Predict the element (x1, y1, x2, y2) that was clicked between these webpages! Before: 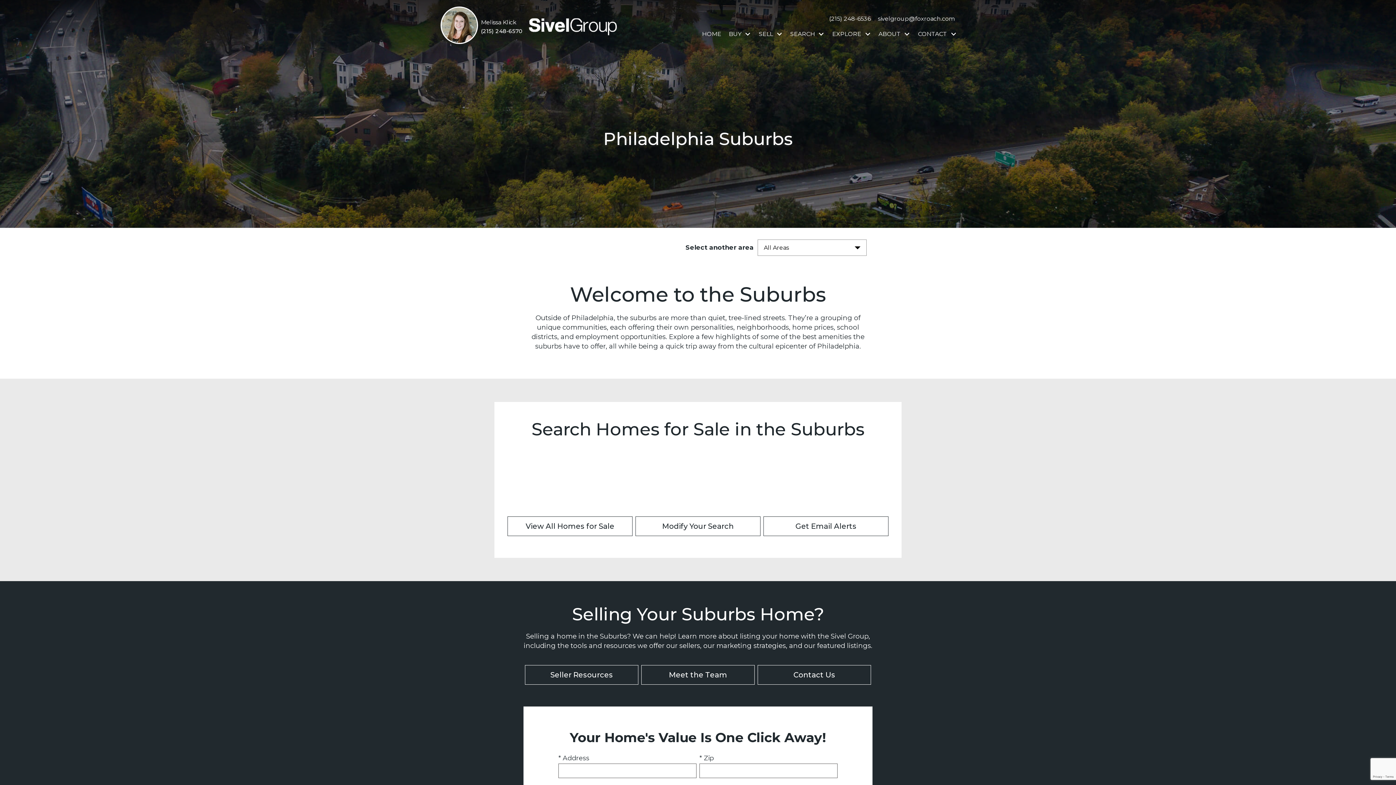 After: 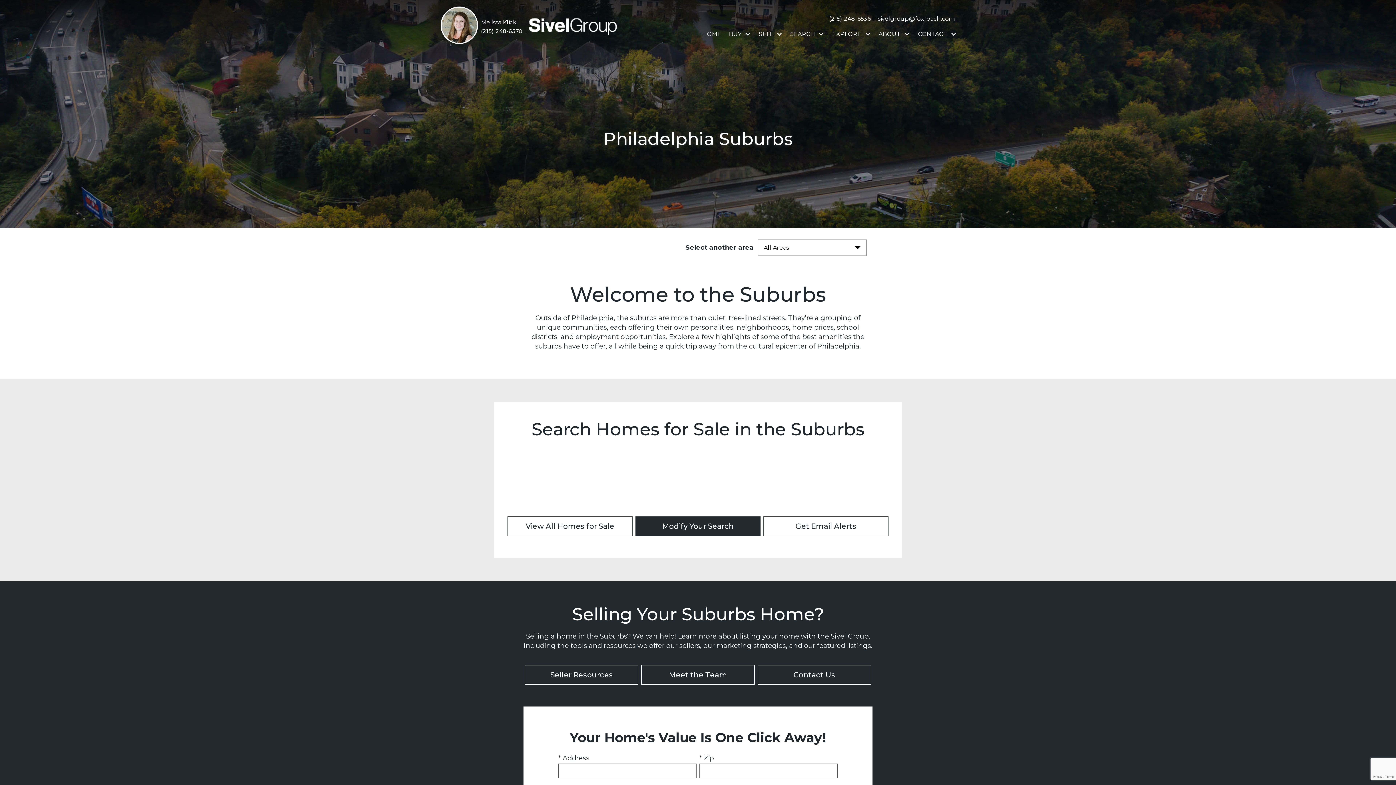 Action: bbox: (635, 516, 760, 536) label: Modify Your Search